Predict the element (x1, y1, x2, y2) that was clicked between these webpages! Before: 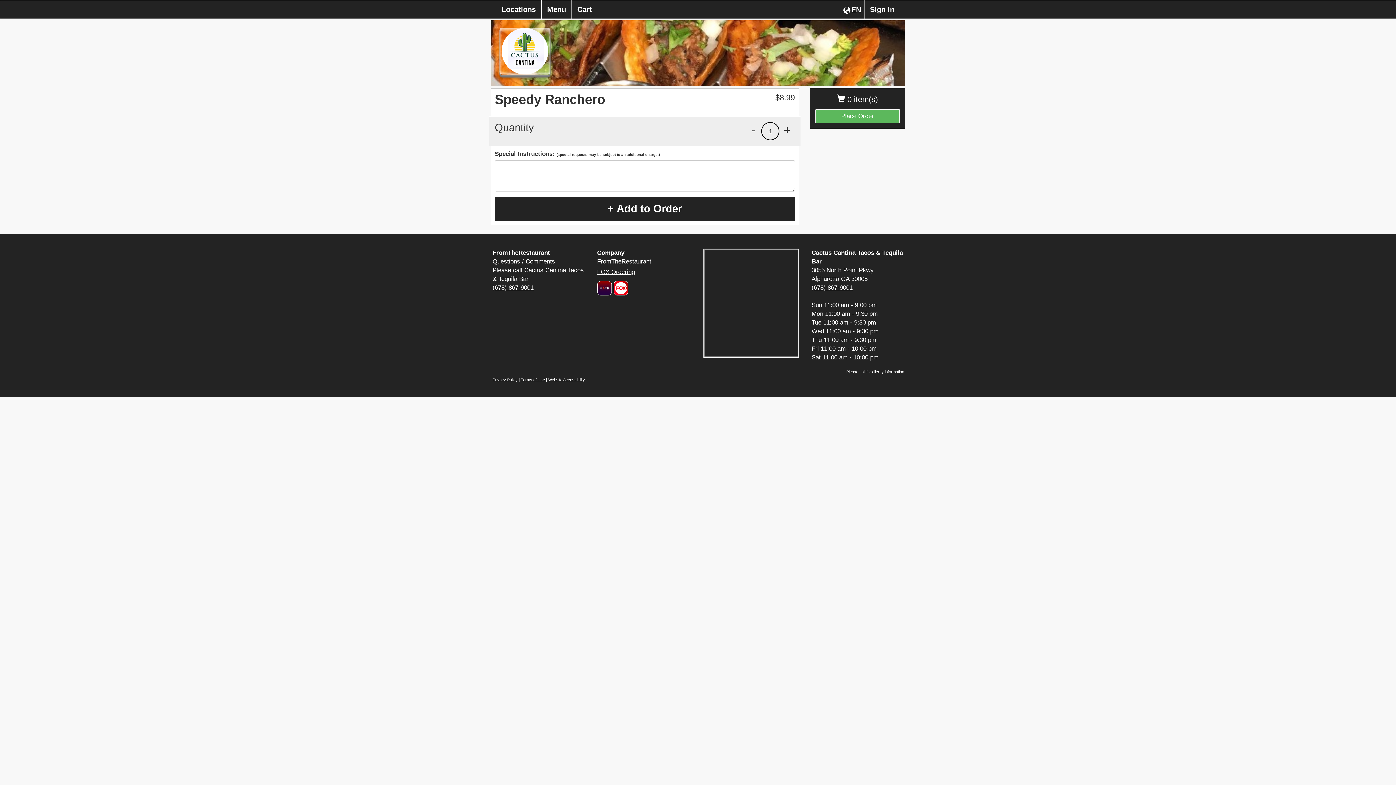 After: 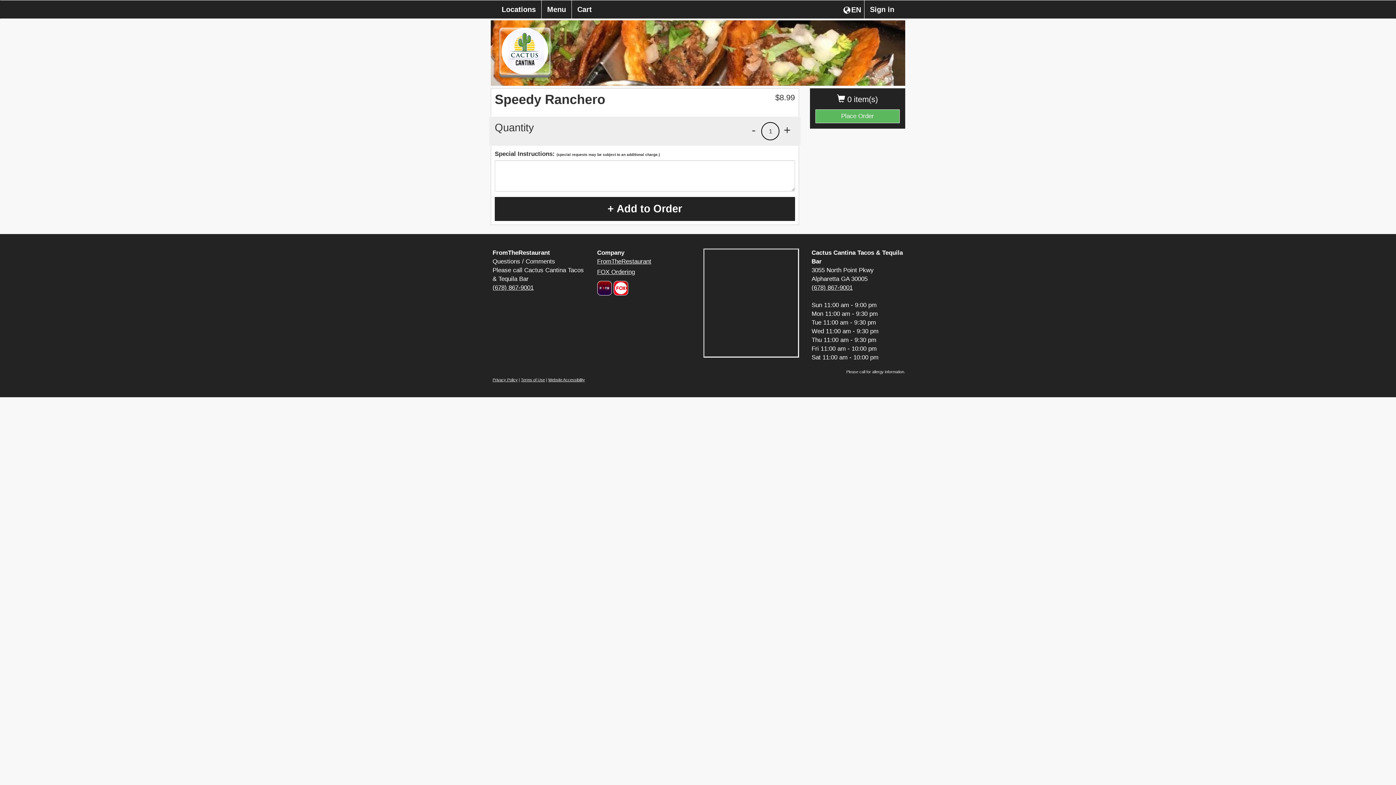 Action: label: Go to home page of fox ordering.com bbox: (597, 268, 635, 275)